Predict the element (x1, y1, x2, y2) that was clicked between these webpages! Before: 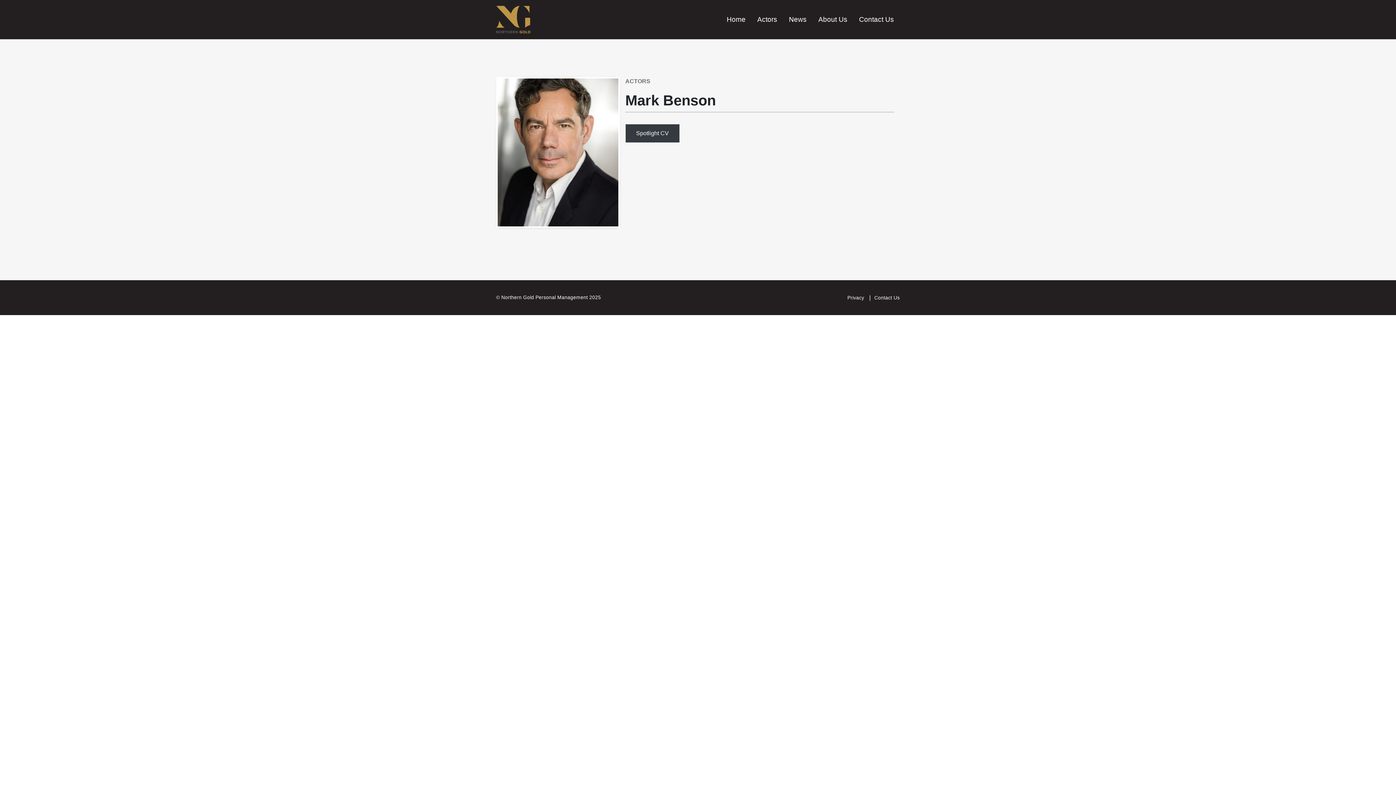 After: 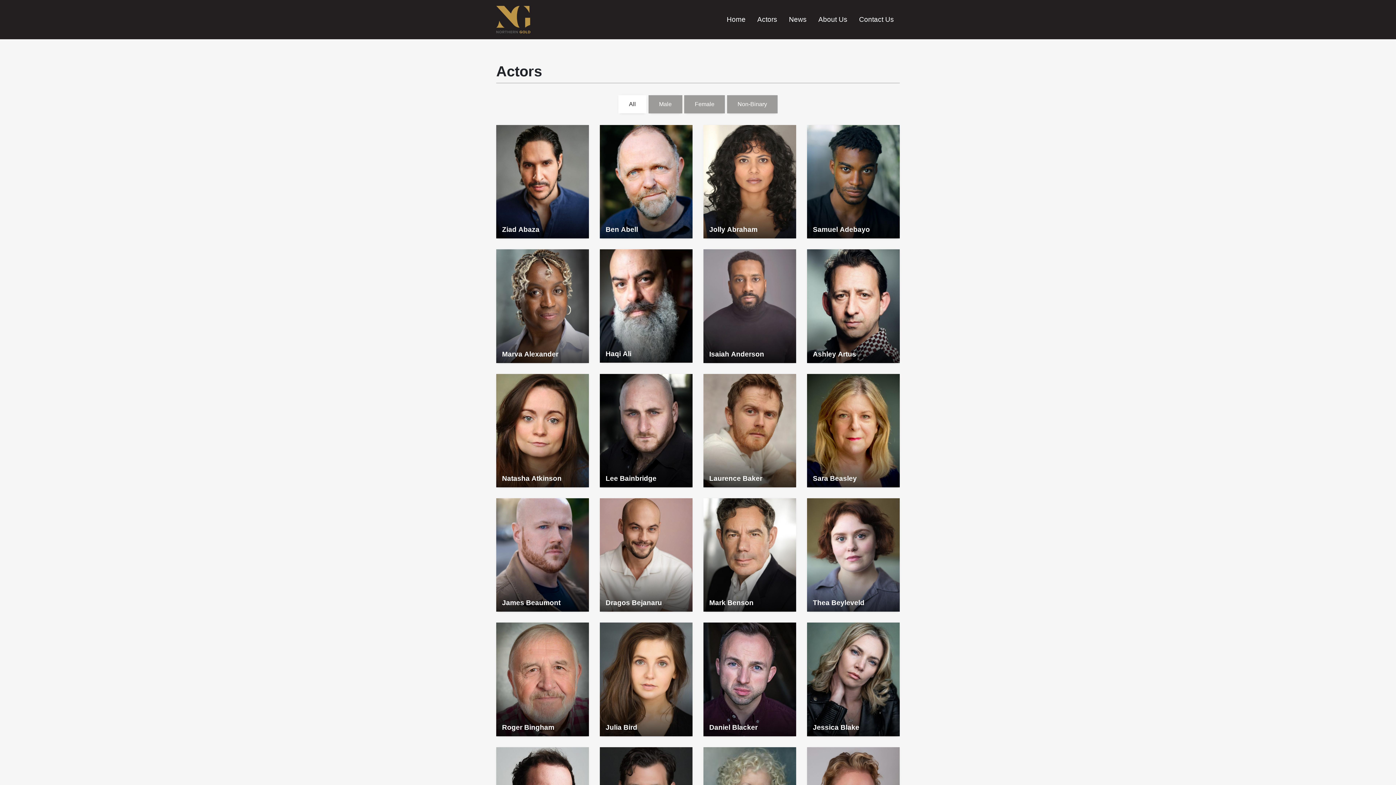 Action: bbox: (625, 78, 650, 84) label: ACTORS